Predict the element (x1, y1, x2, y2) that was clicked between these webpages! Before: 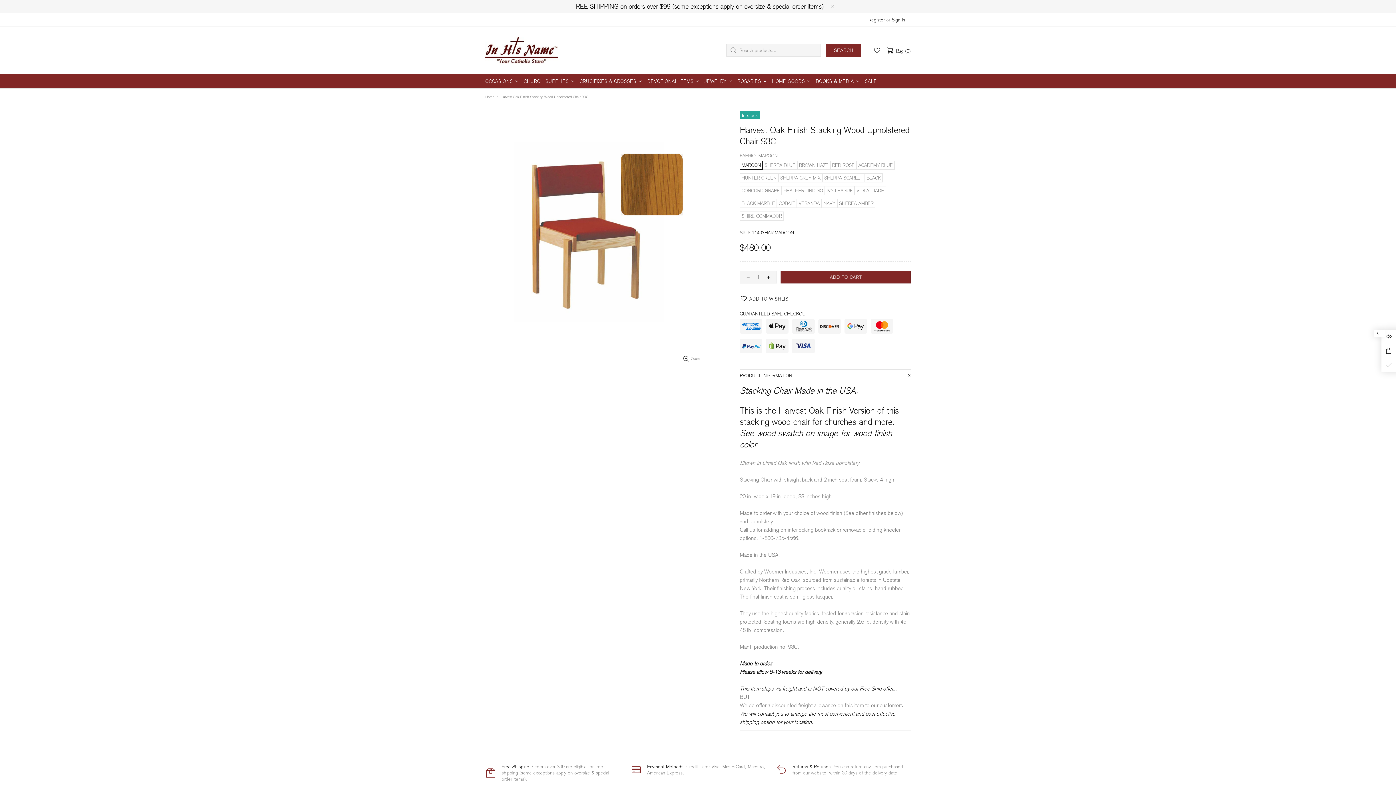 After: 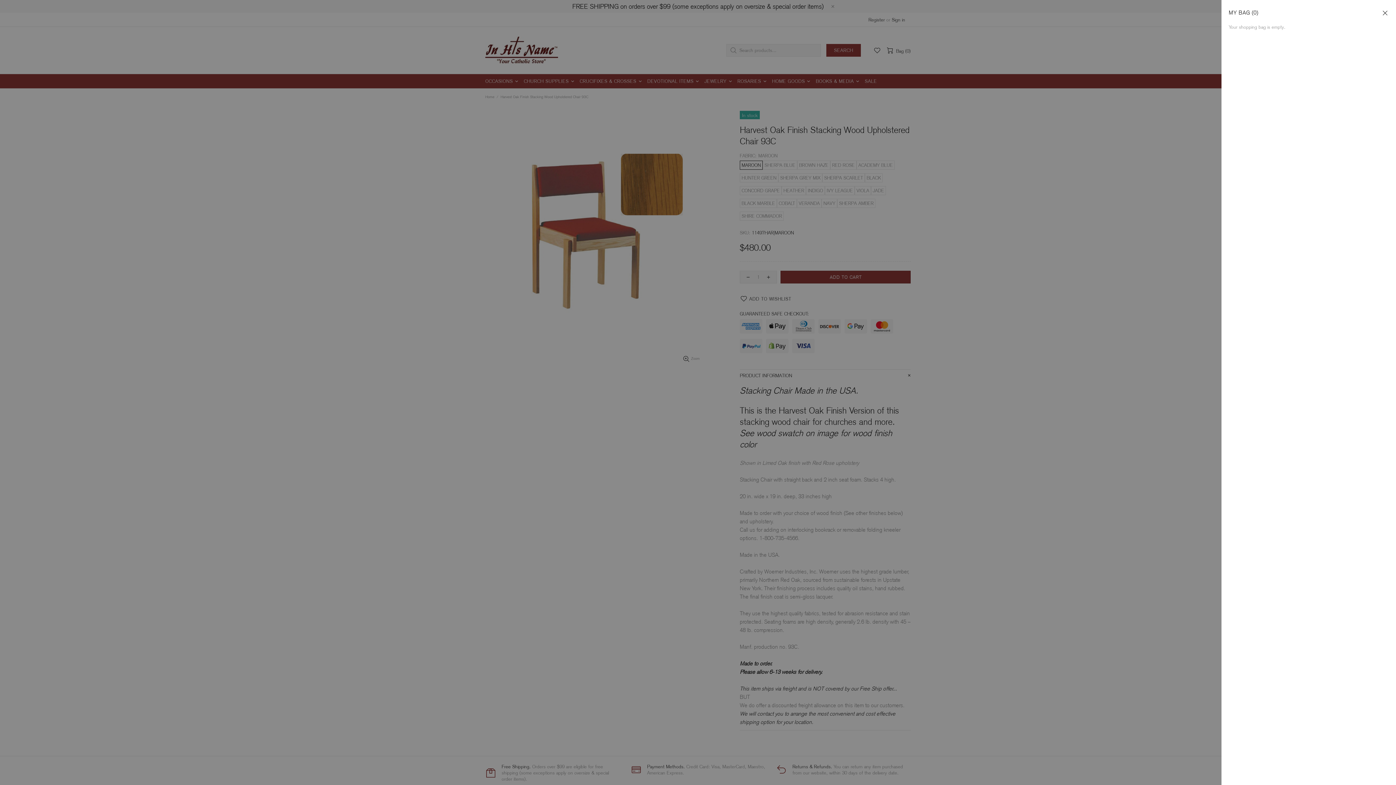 Action: label: Bag (0) bbox: (886, 45, 910, 54)